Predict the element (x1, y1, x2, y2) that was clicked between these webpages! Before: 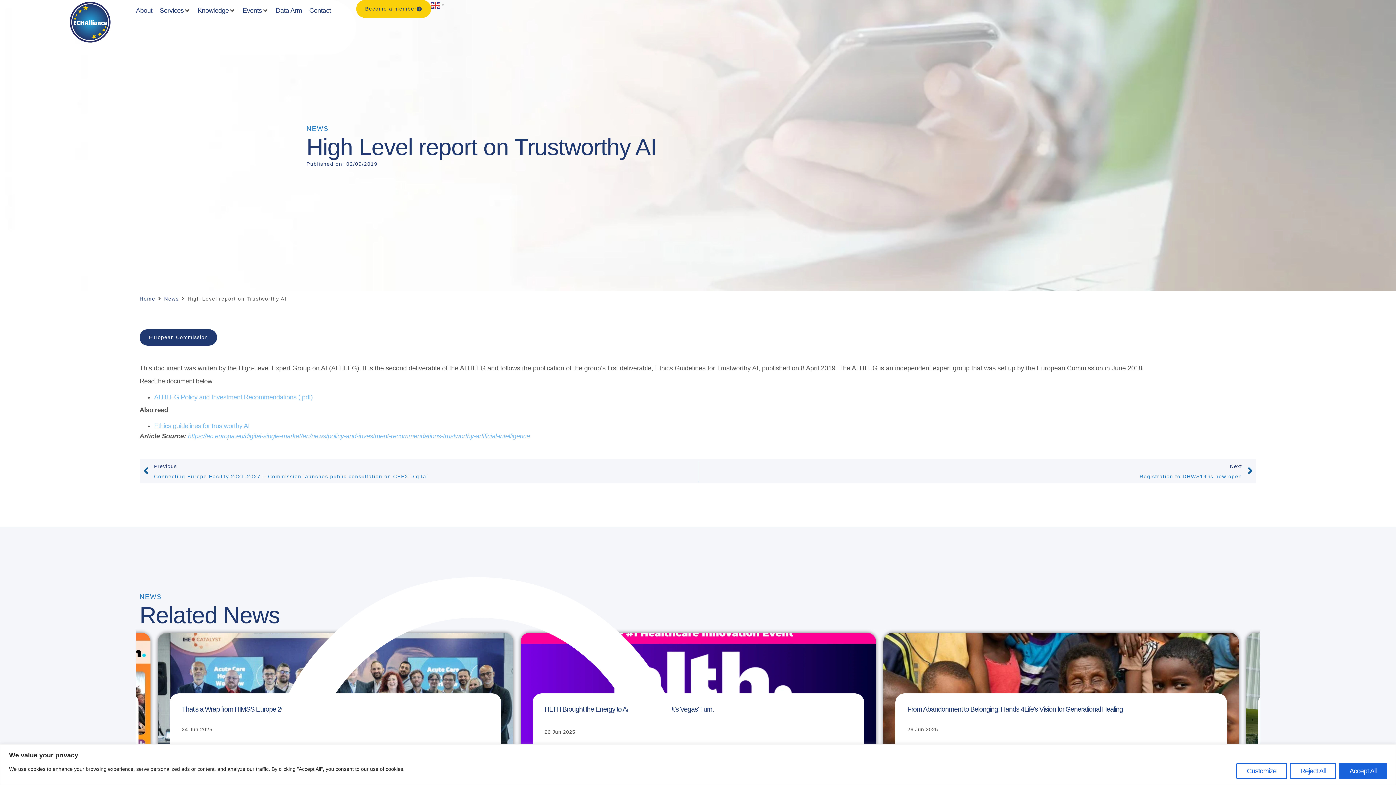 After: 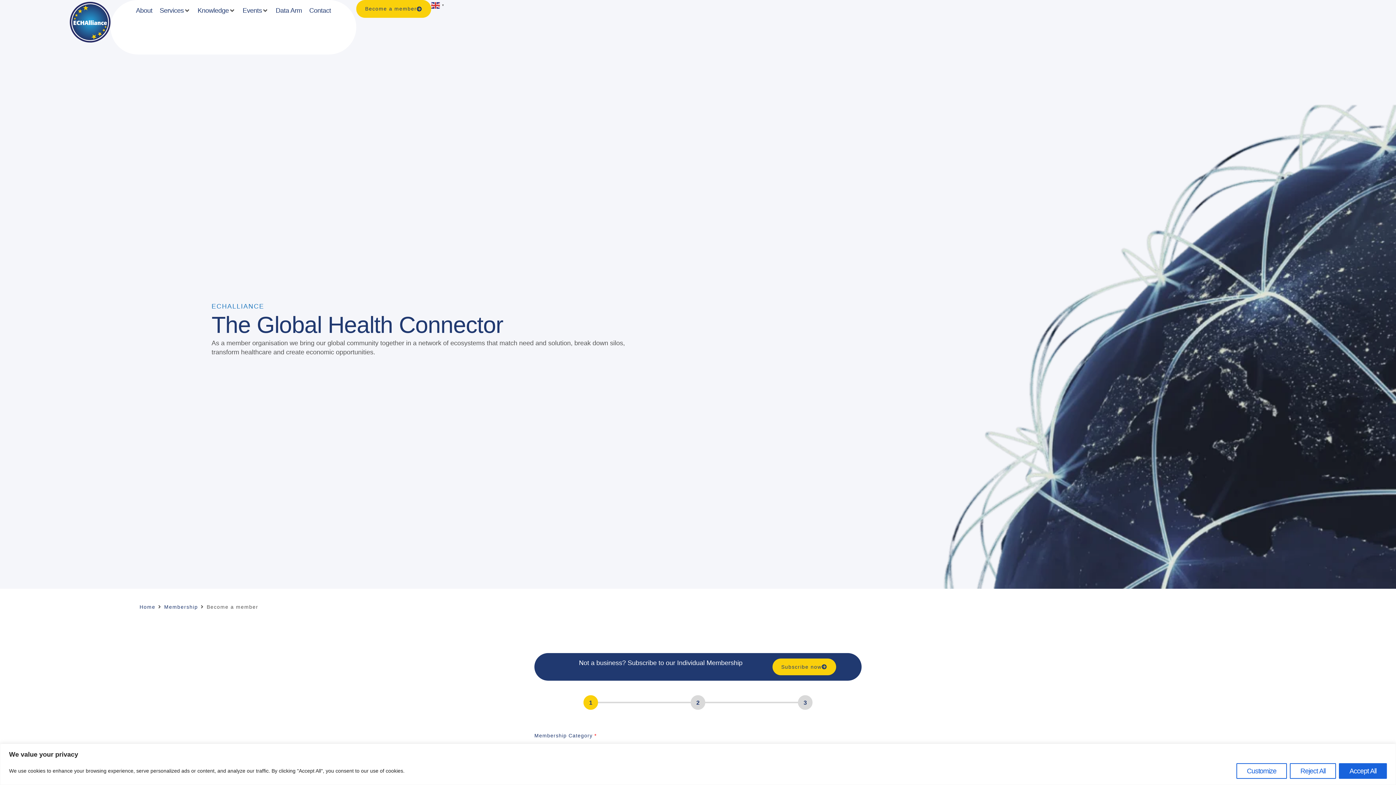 Action: label: Become a member bbox: (356, 0, 431, 17)